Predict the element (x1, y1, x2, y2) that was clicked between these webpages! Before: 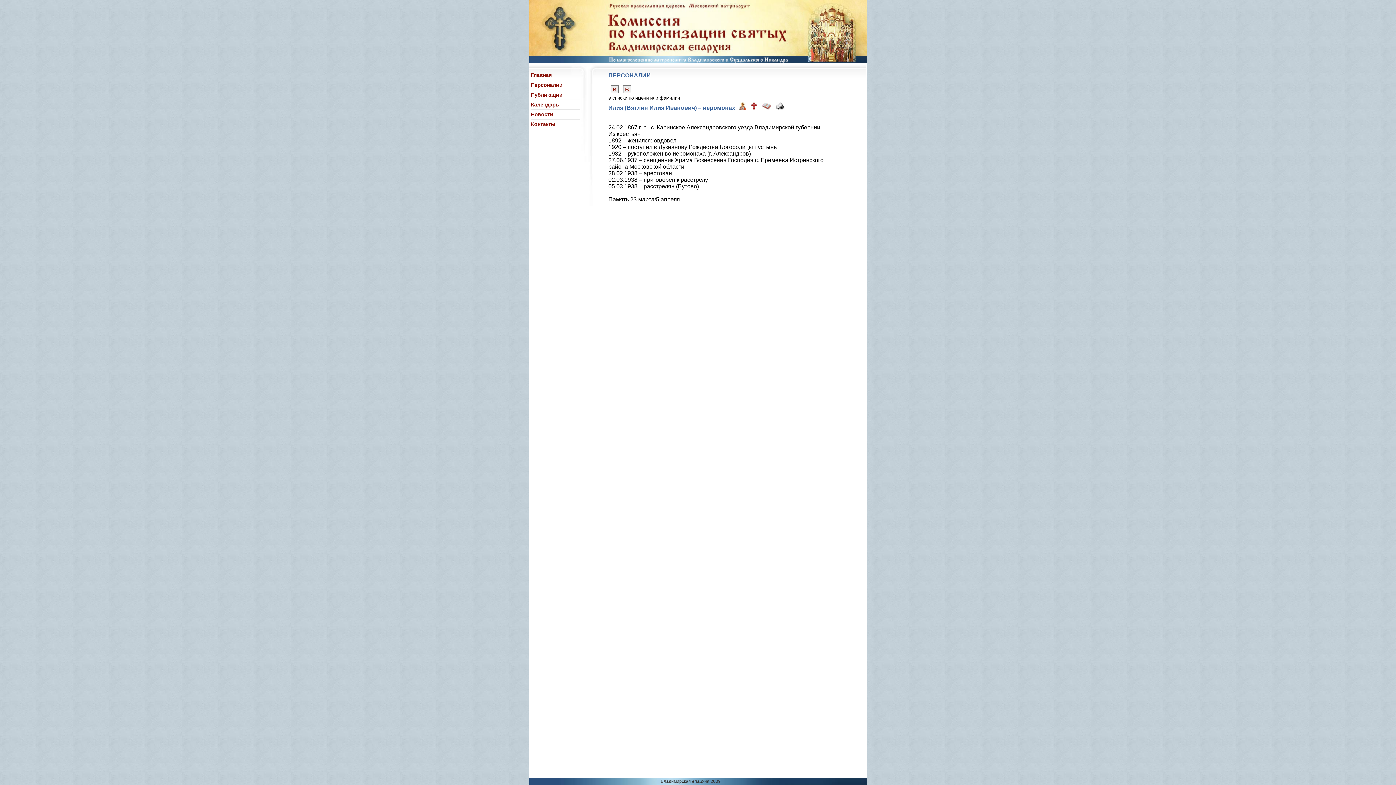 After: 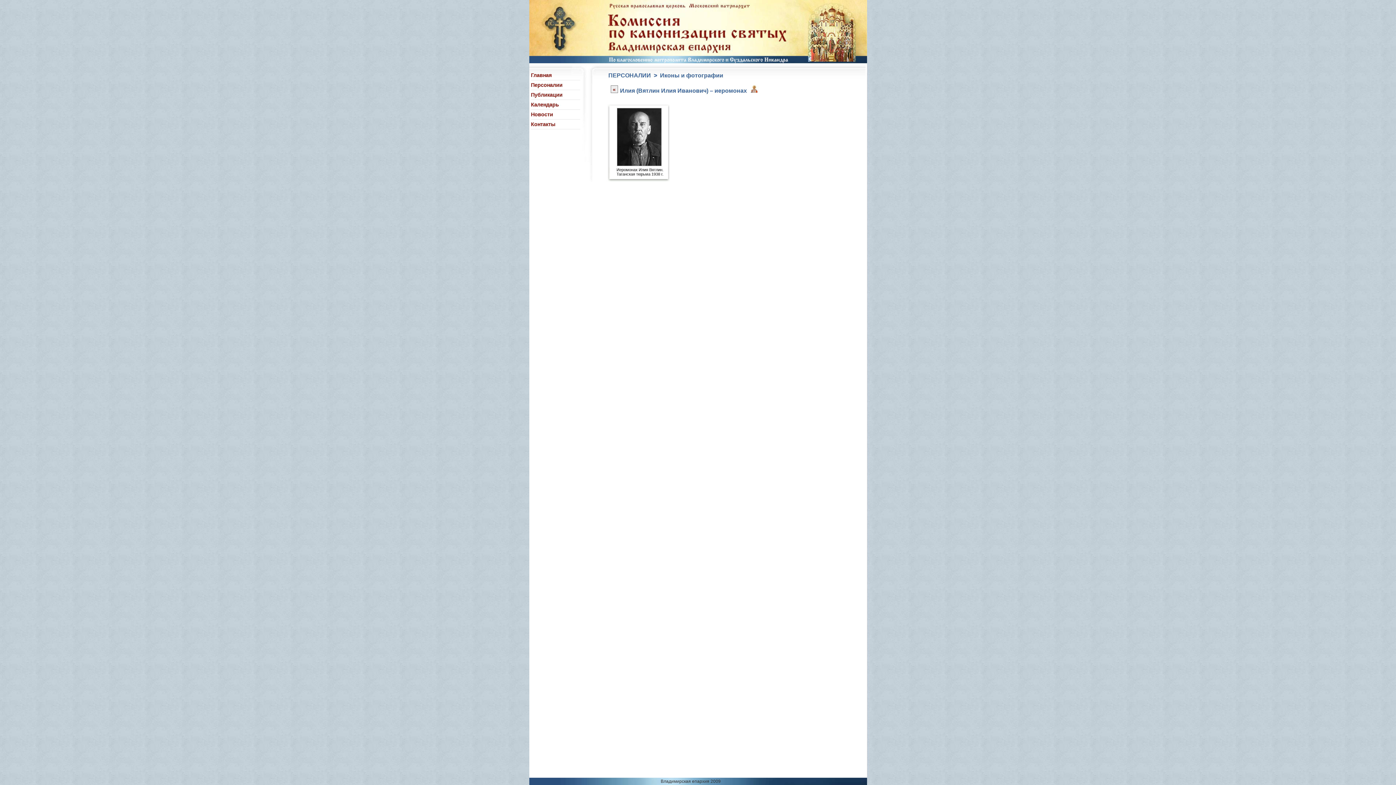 Action: bbox: (736, 104, 748, 110)